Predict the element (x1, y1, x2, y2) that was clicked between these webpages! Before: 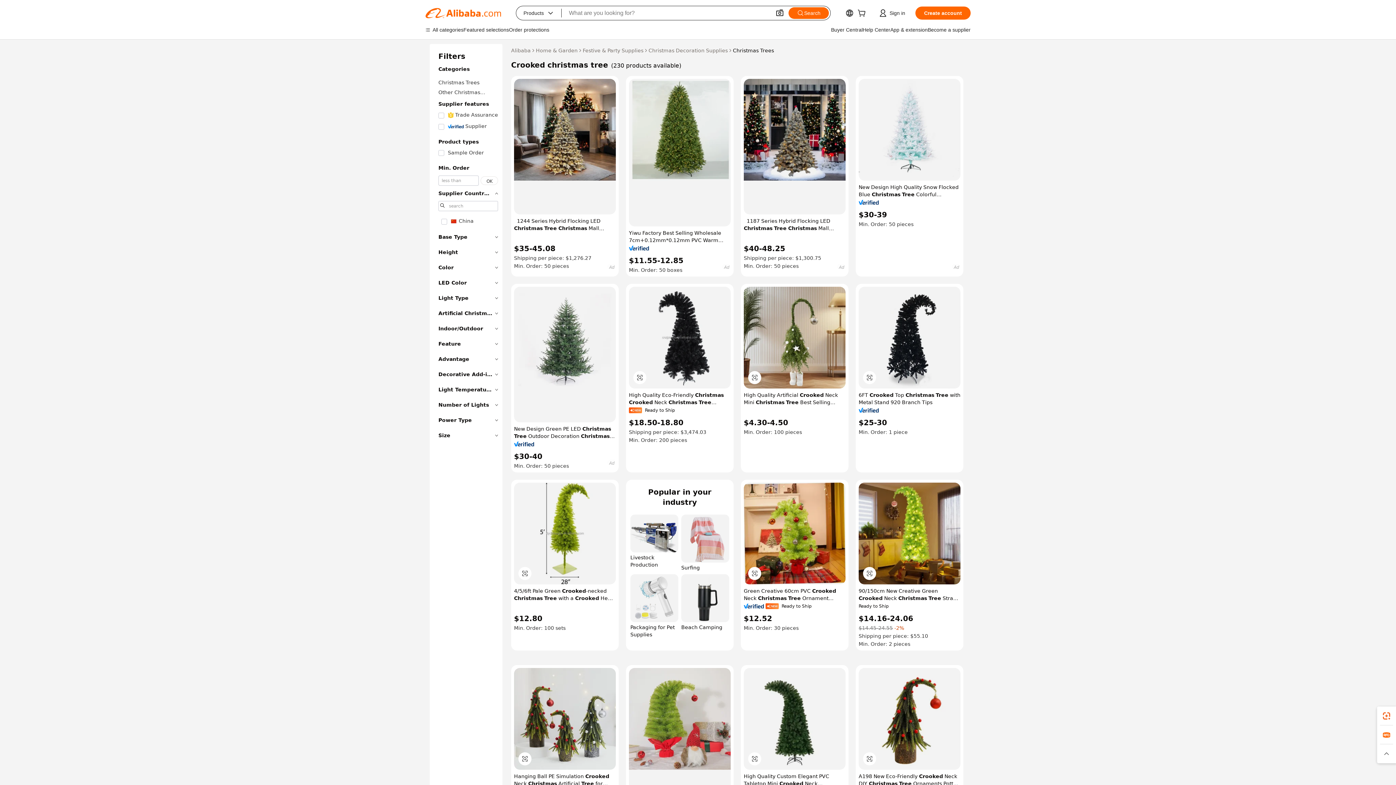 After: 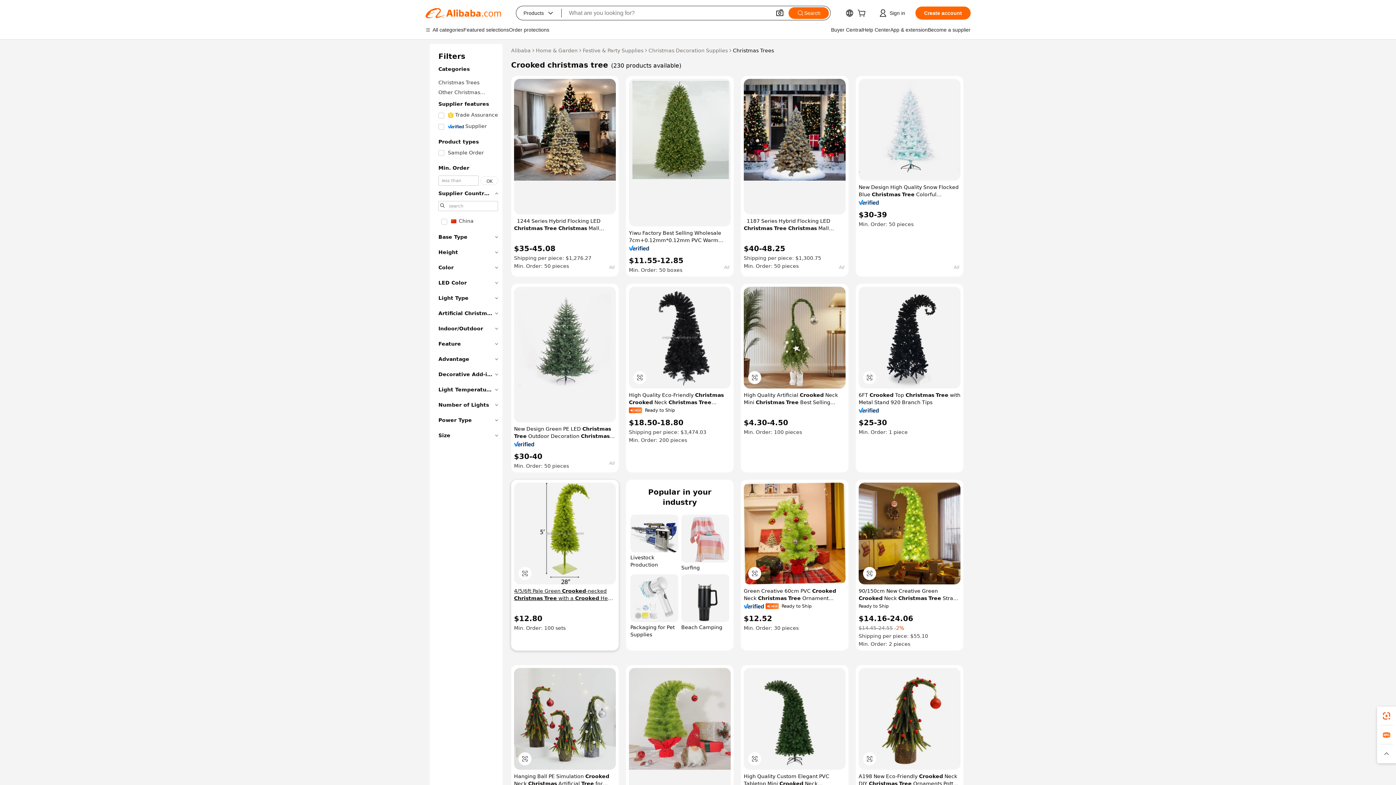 Action: bbox: (514, 587, 616, 602) label: 4/5/6ft Pale Green Crooked-necked Christmas Tree with a Crooked Head and Decorated with Christmas Balls